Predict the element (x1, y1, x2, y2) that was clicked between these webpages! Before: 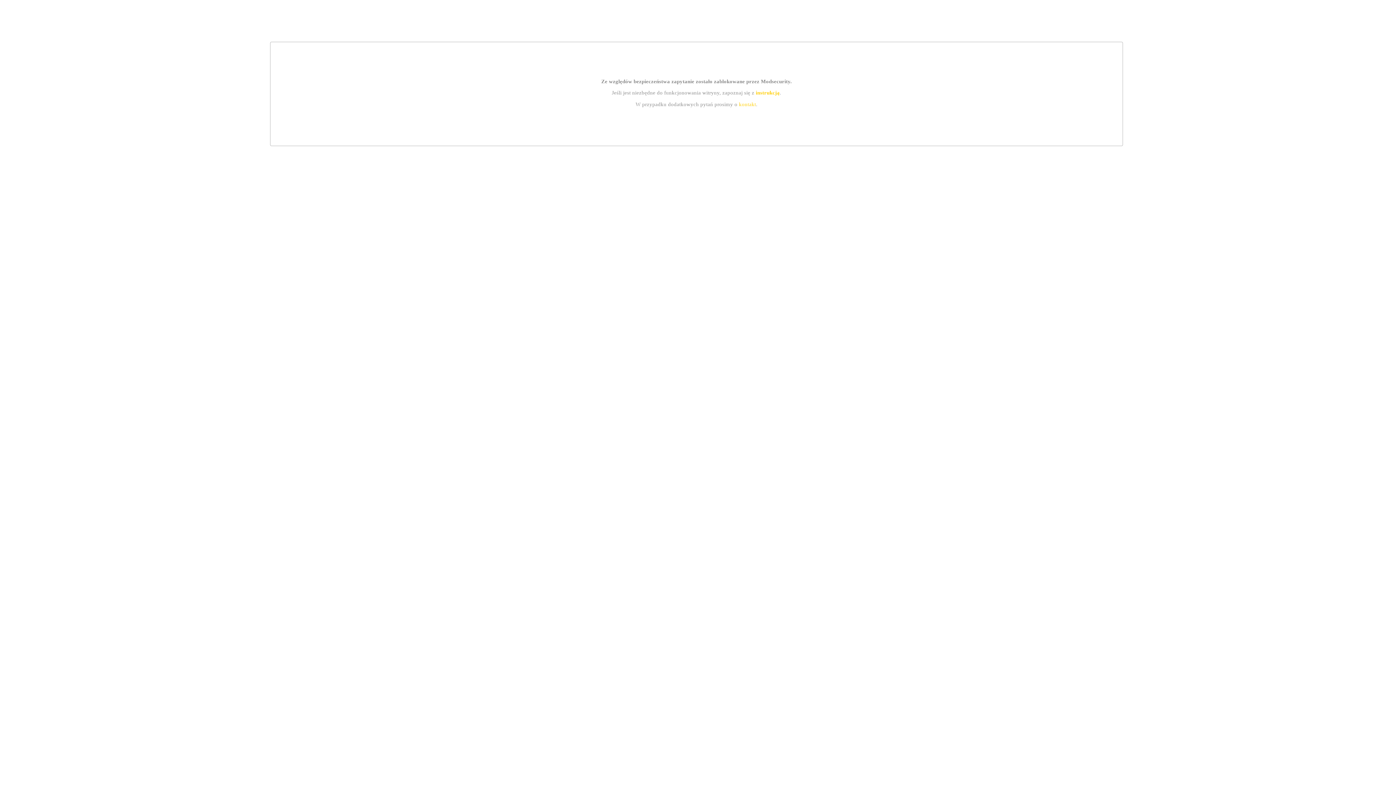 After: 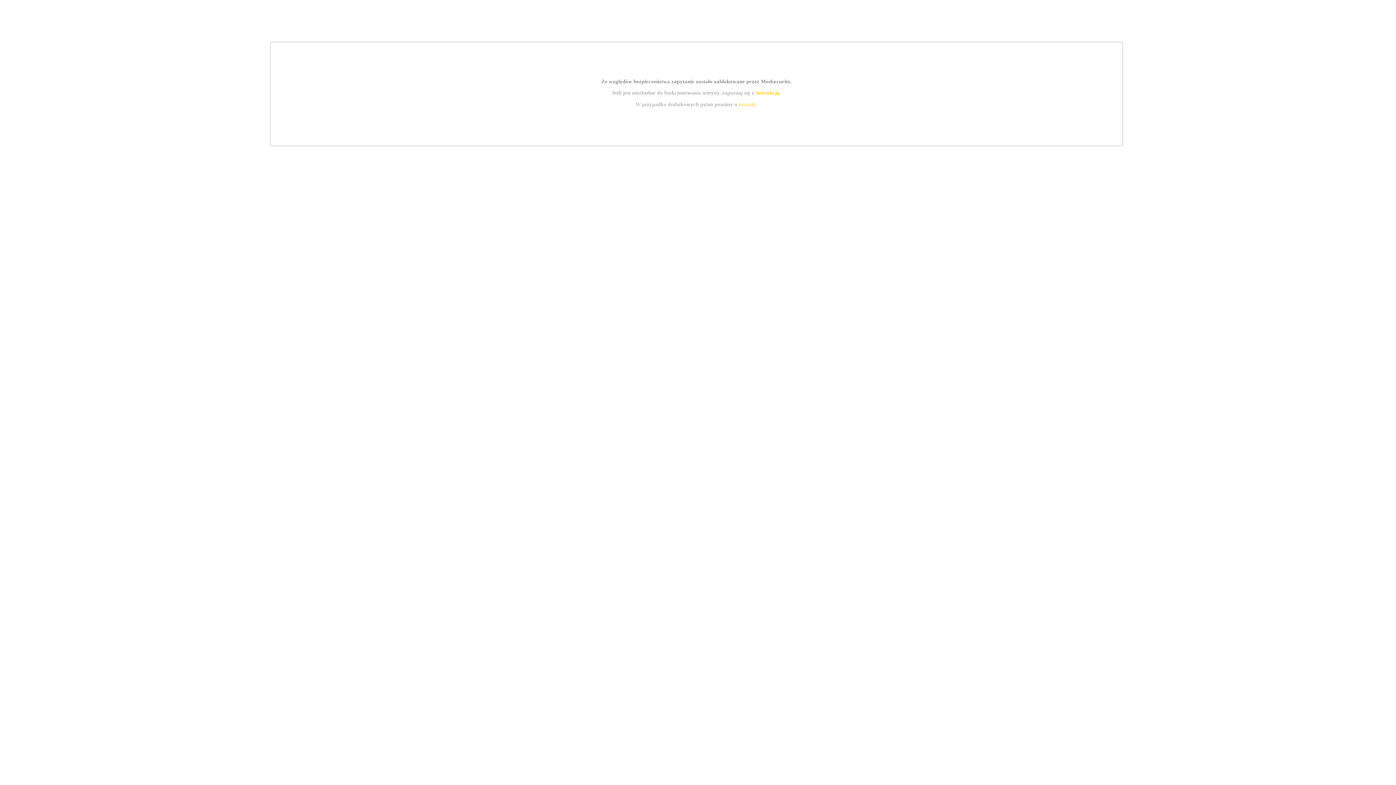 Action: label: instrukcją bbox: (755, 89, 779, 95)